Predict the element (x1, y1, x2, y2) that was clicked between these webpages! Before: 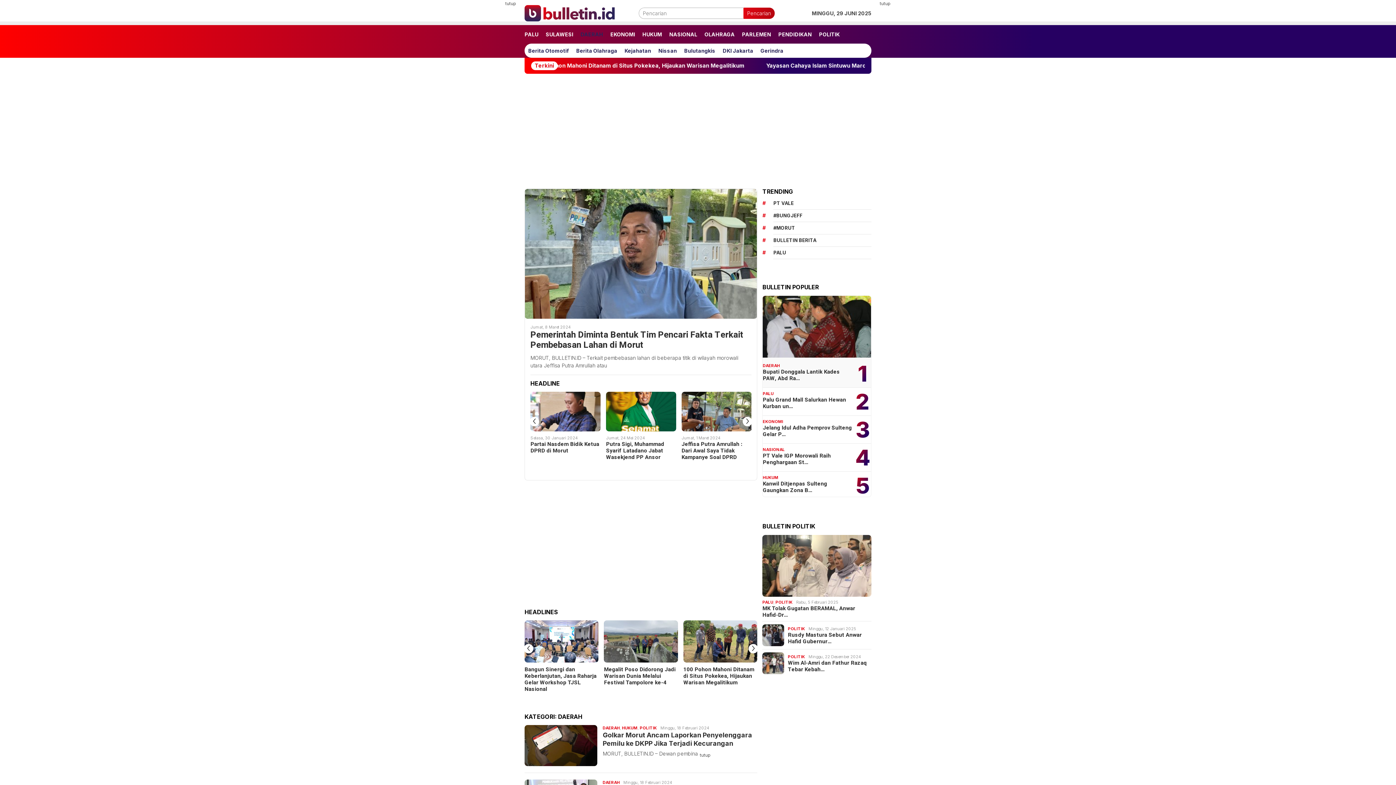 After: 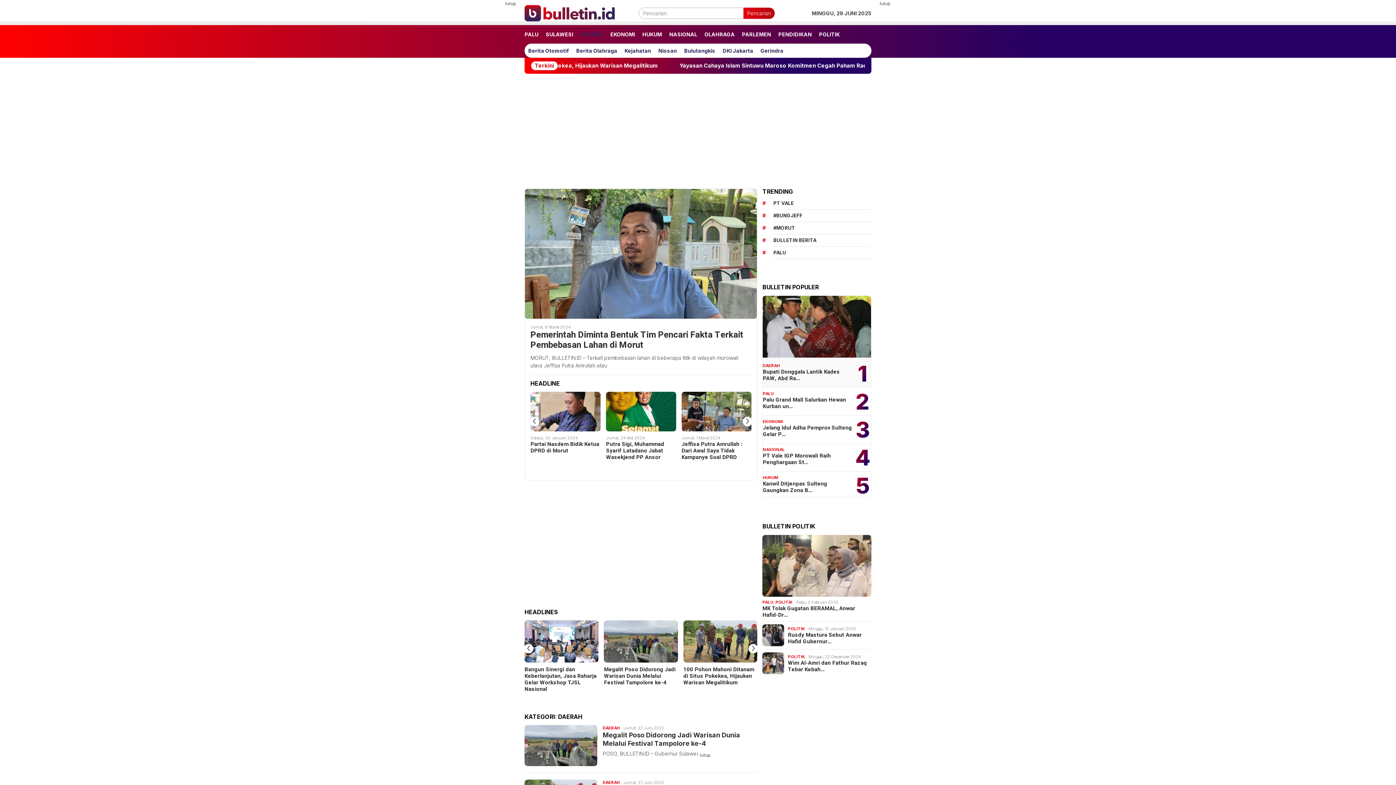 Action: bbox: (577, 25, 606, 43) label: DAERAH